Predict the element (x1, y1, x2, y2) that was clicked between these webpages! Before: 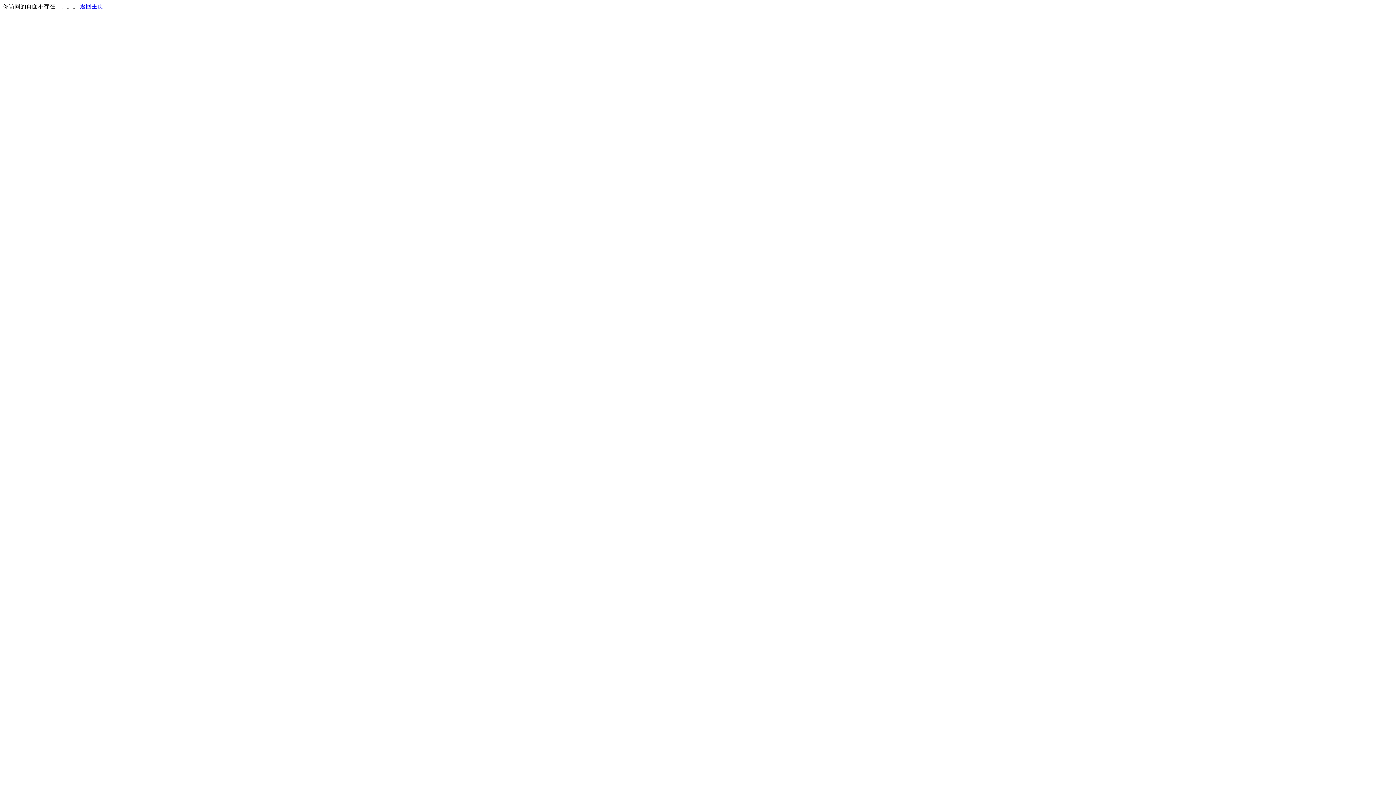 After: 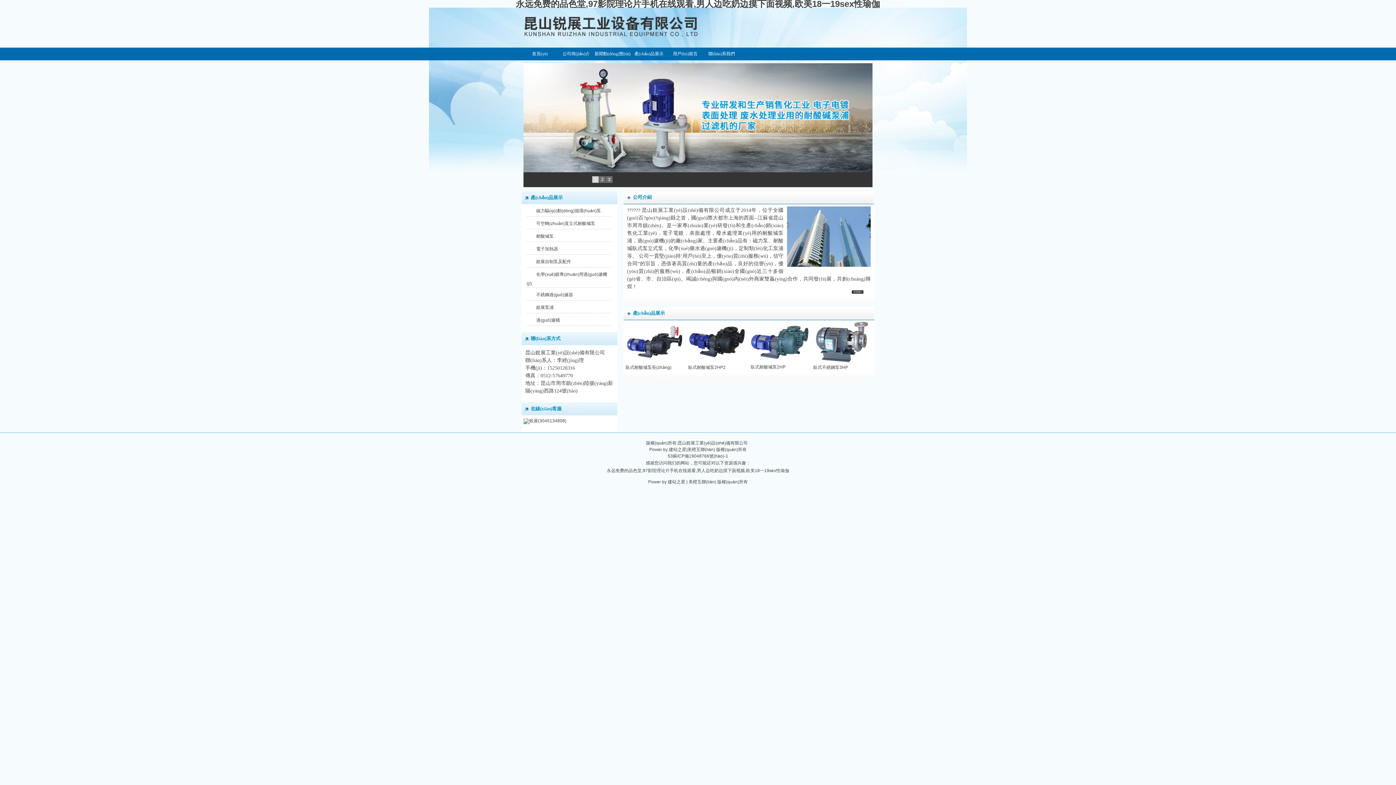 Action: label: 返回主页 bbox: (80, 3, 103, 9)